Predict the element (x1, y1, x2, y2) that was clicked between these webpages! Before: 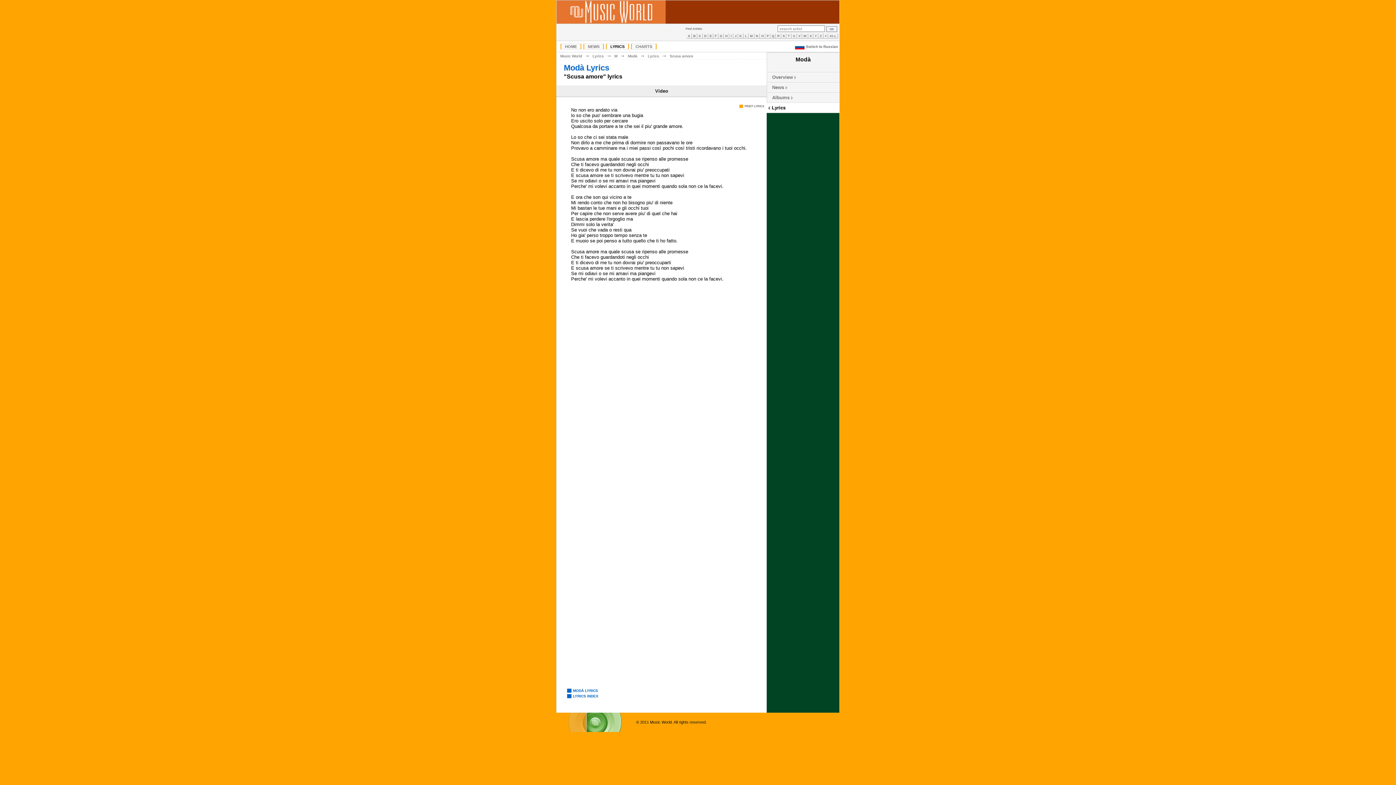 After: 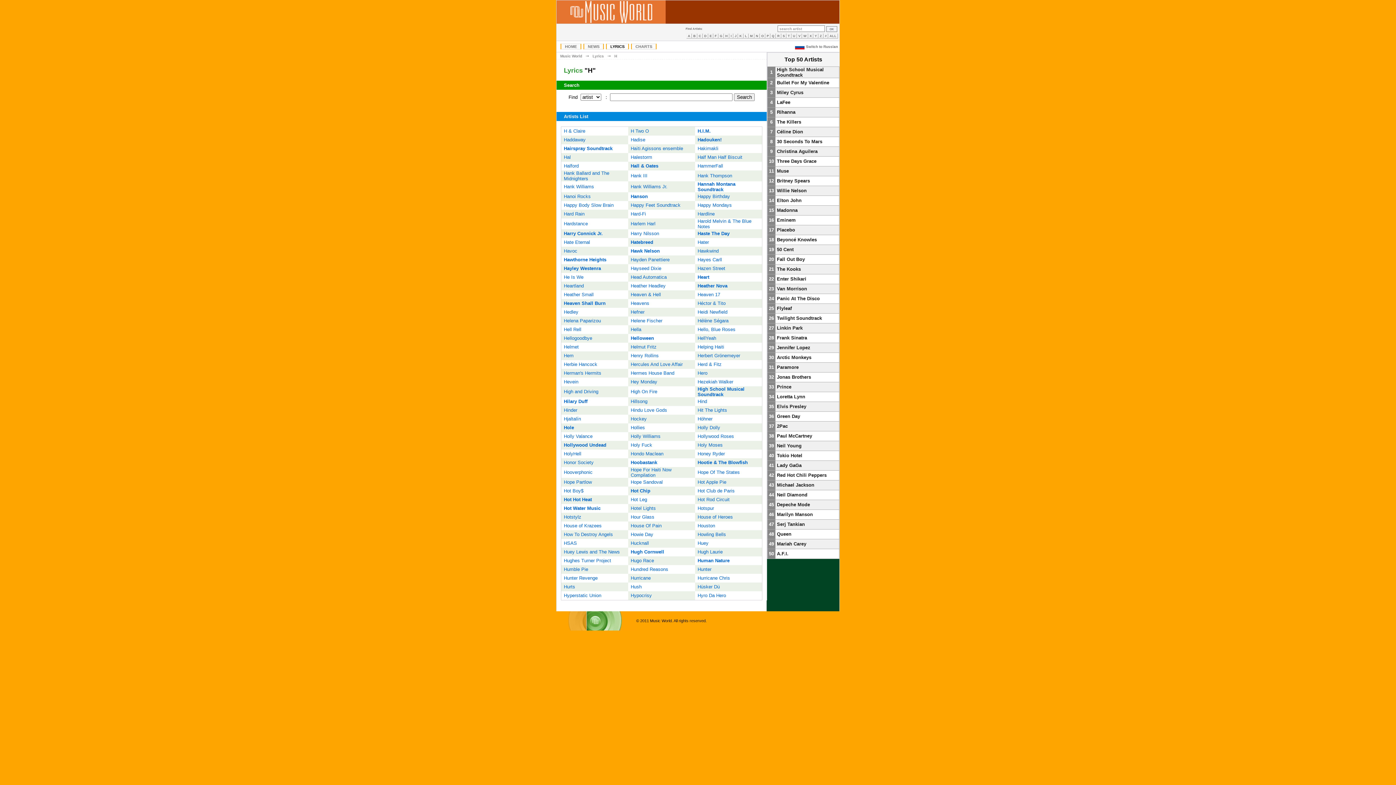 Action: label: H bbox: (724, 33, 729, 38)